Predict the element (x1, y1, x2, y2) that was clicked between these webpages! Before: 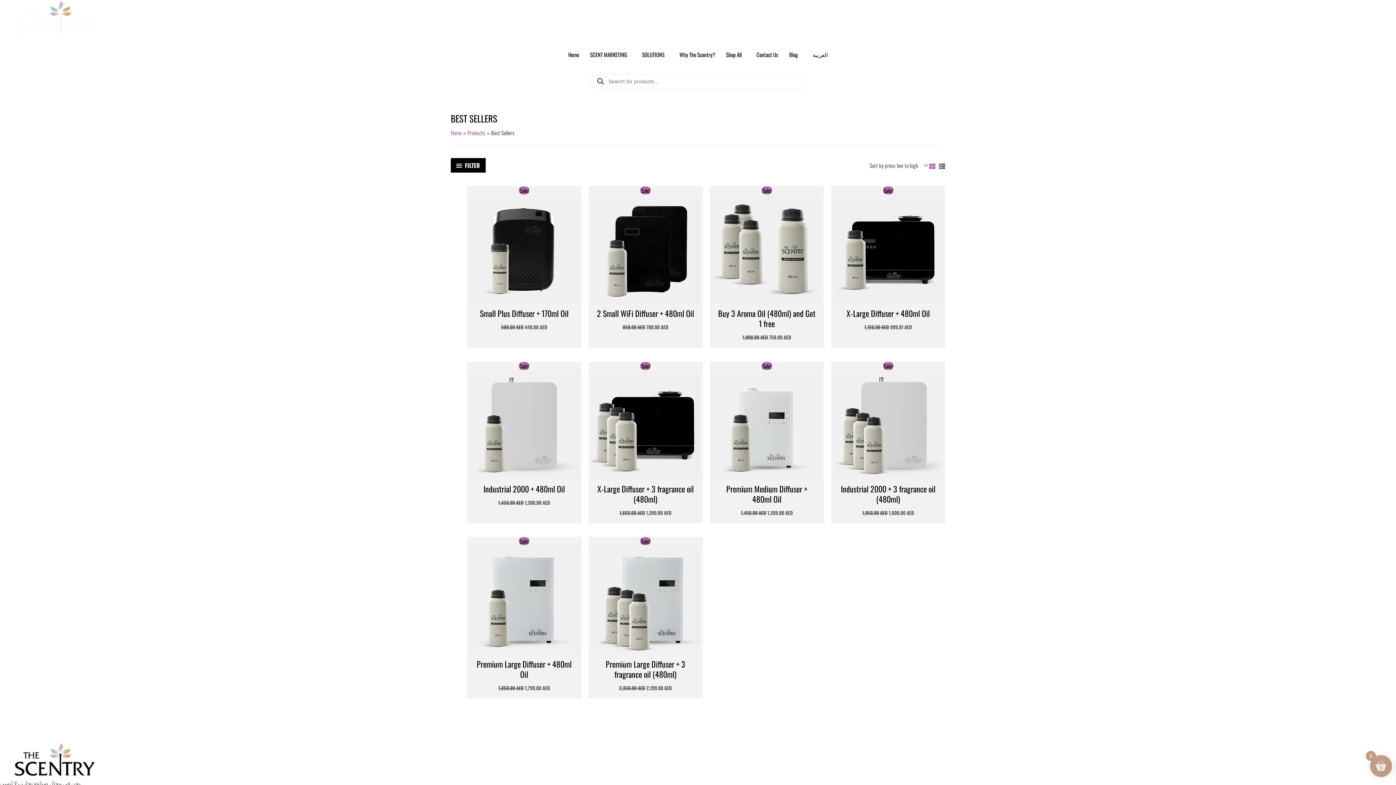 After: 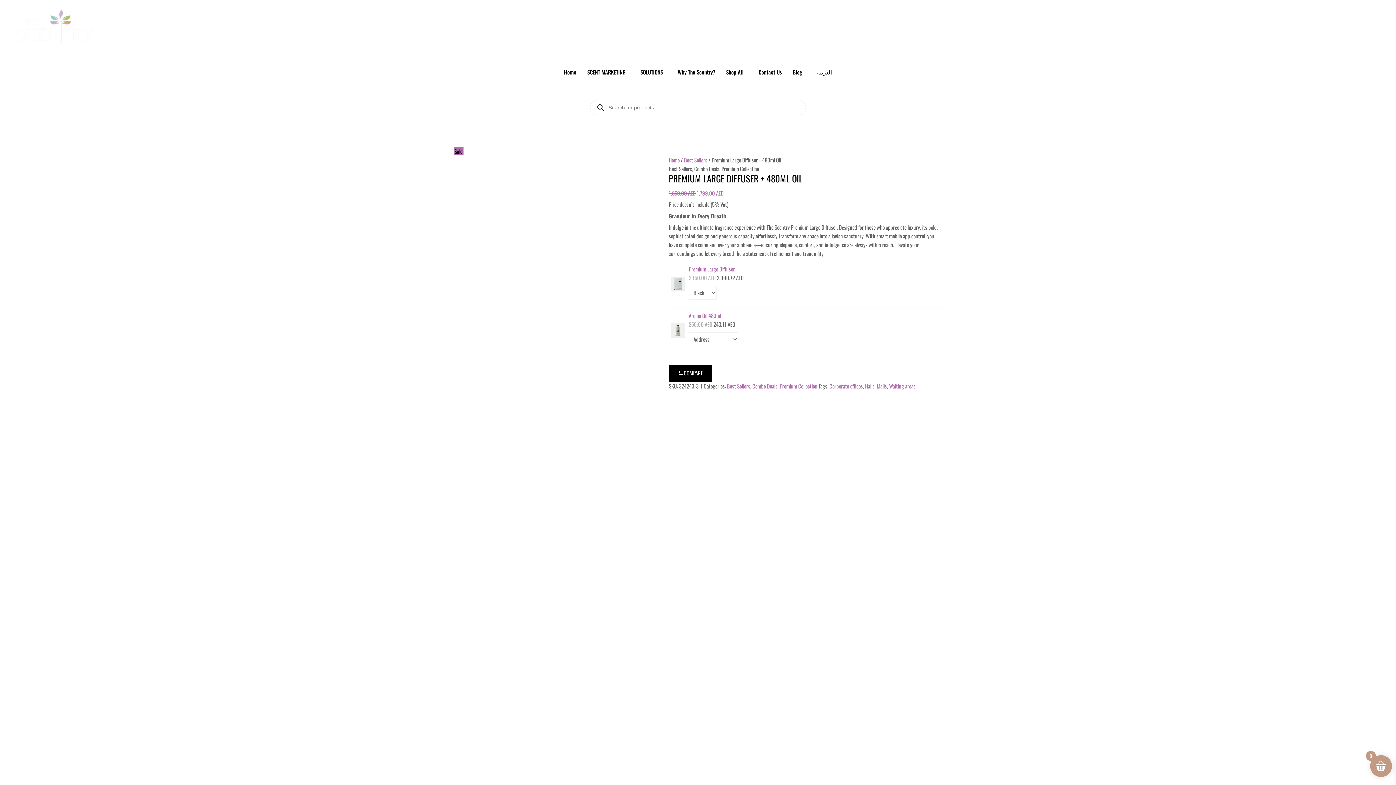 Action: bbox: (473, 659, 574, 679) label: Premium Large Diffuser + 480ml Oil